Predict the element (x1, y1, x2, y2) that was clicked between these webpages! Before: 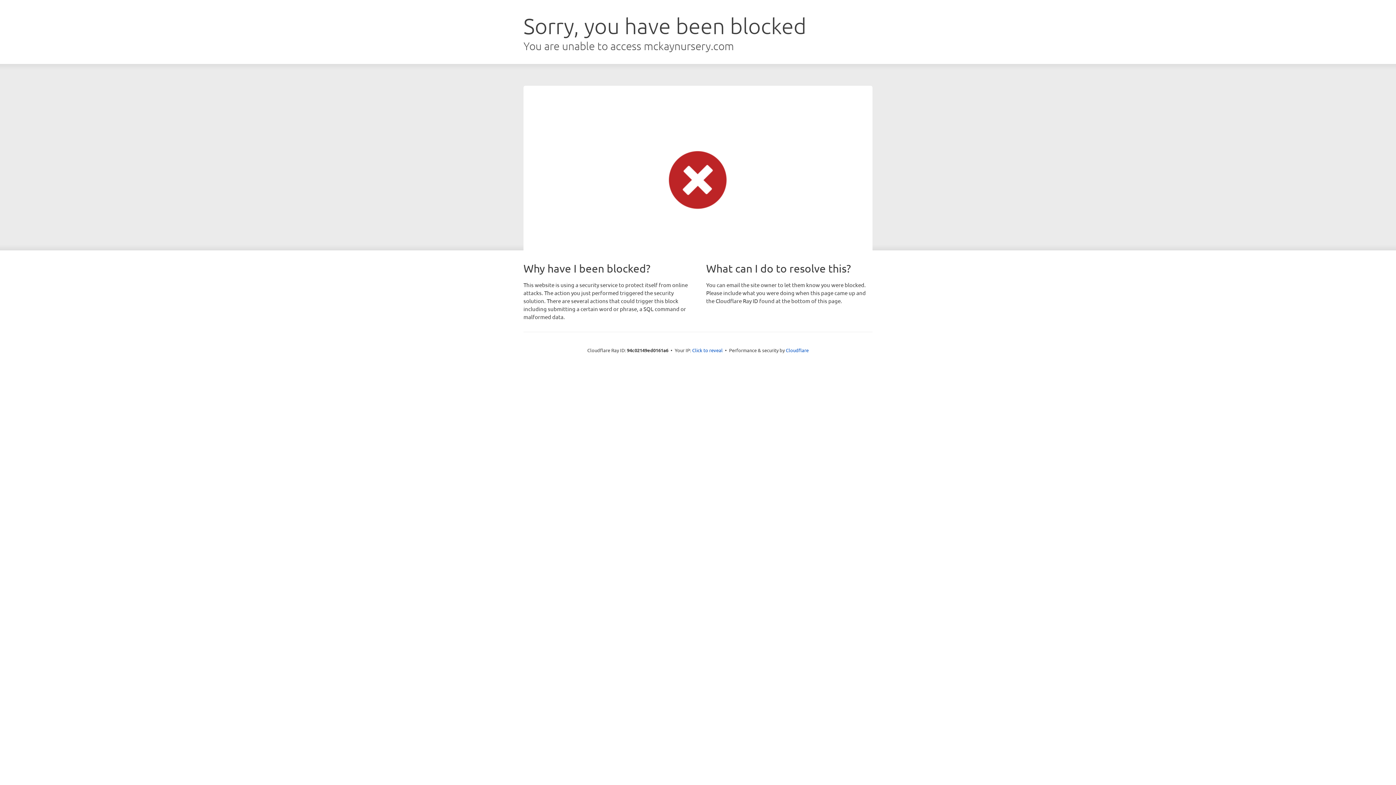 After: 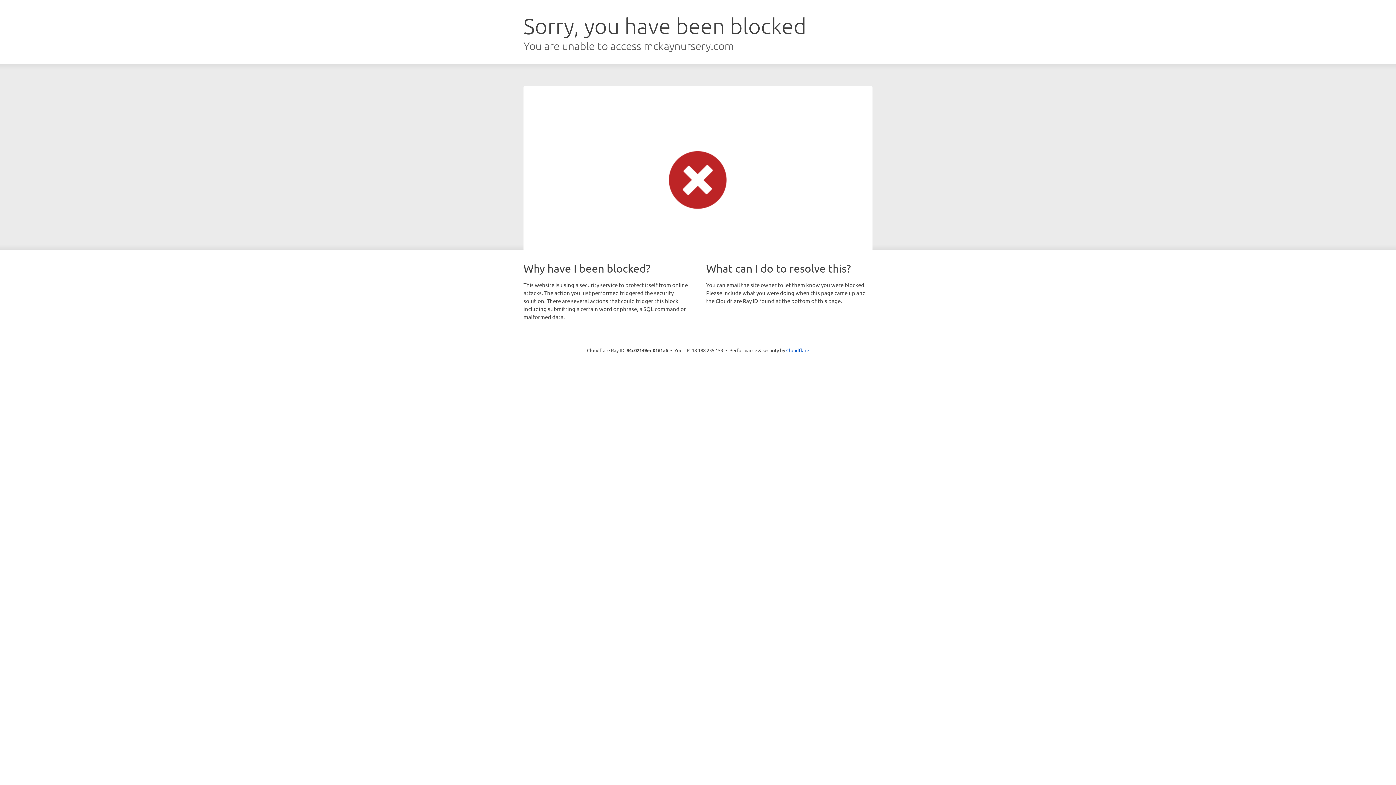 Action: bbox: (692, 346, 722, 353) label: Click to reveal